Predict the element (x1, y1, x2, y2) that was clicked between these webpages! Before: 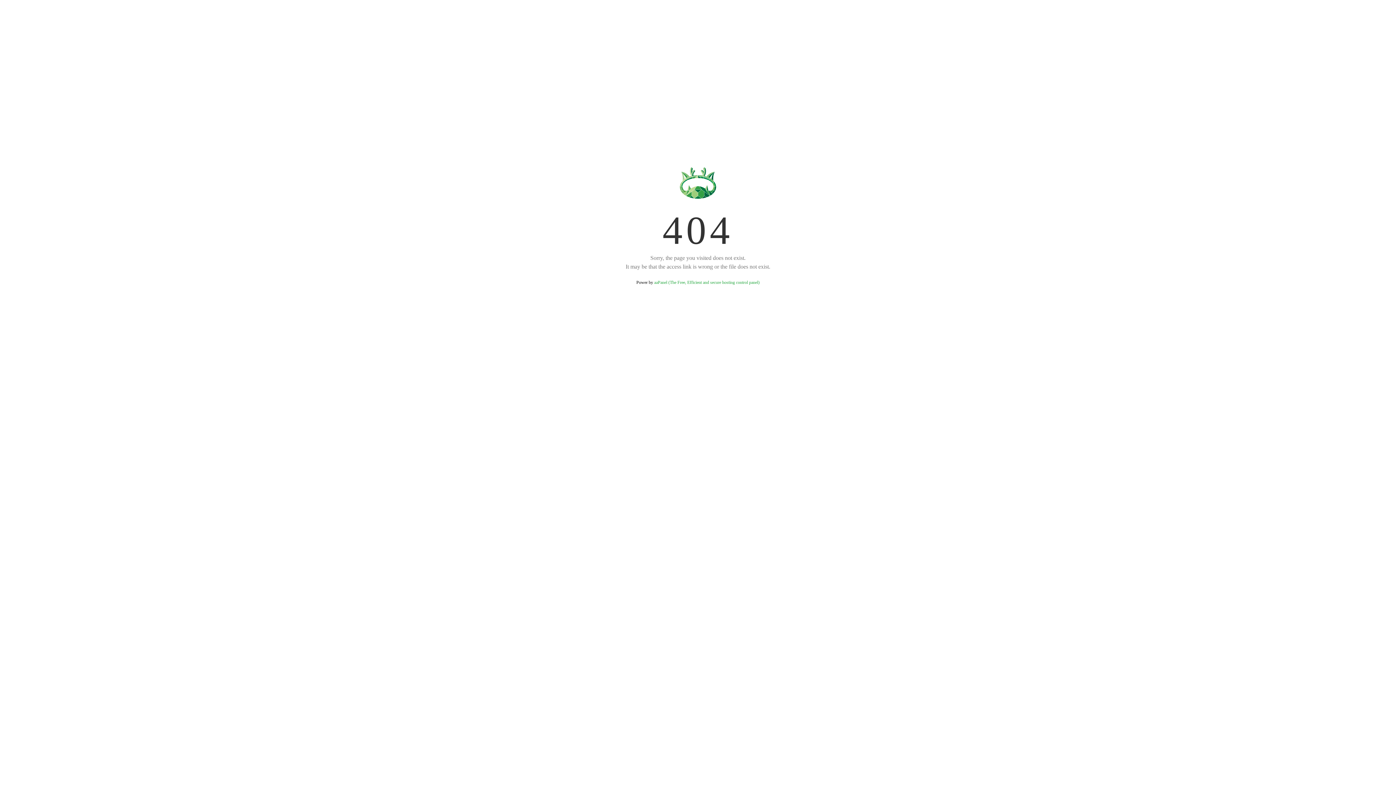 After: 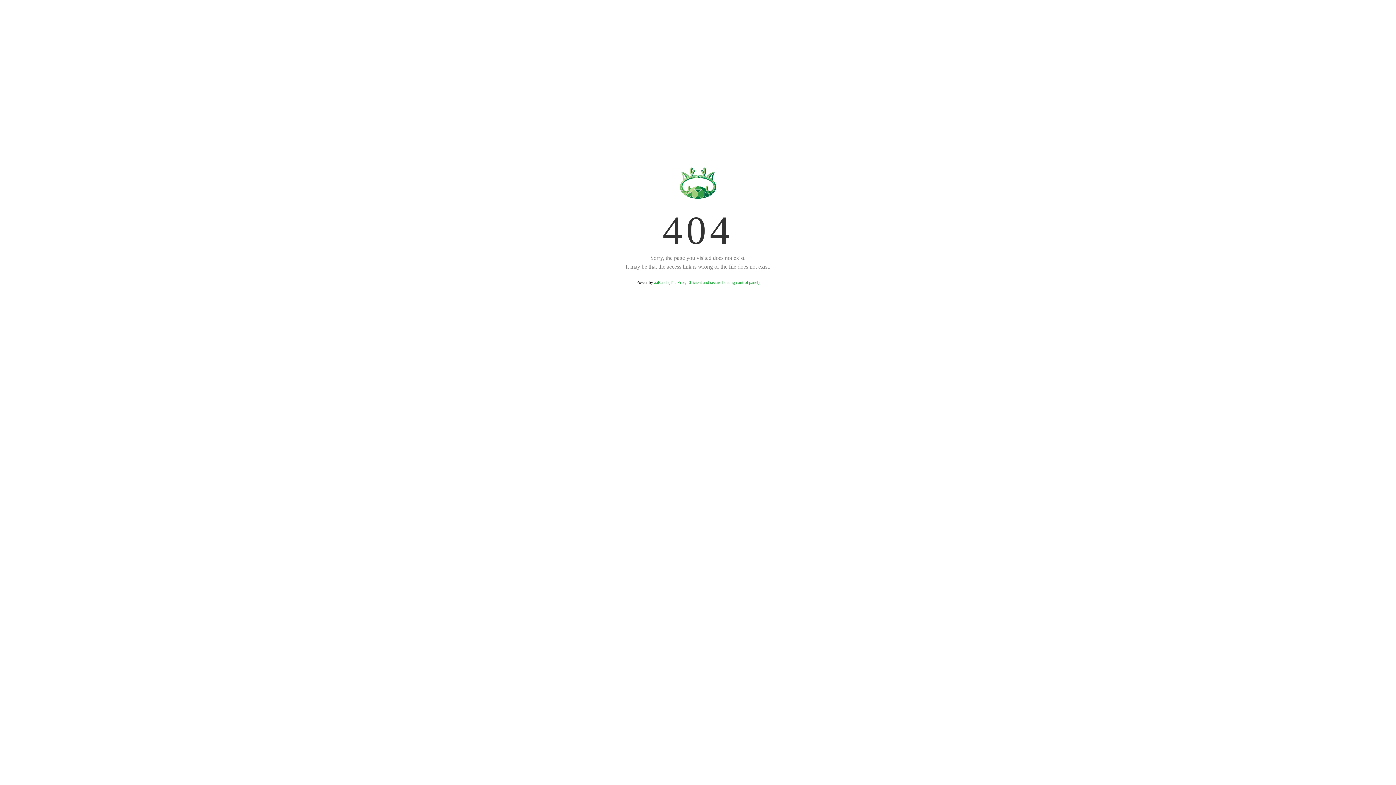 Action: label: aaPanel (The Free, Efficient and secure hosting control panel) bbox: (654, 280, 759, 285)